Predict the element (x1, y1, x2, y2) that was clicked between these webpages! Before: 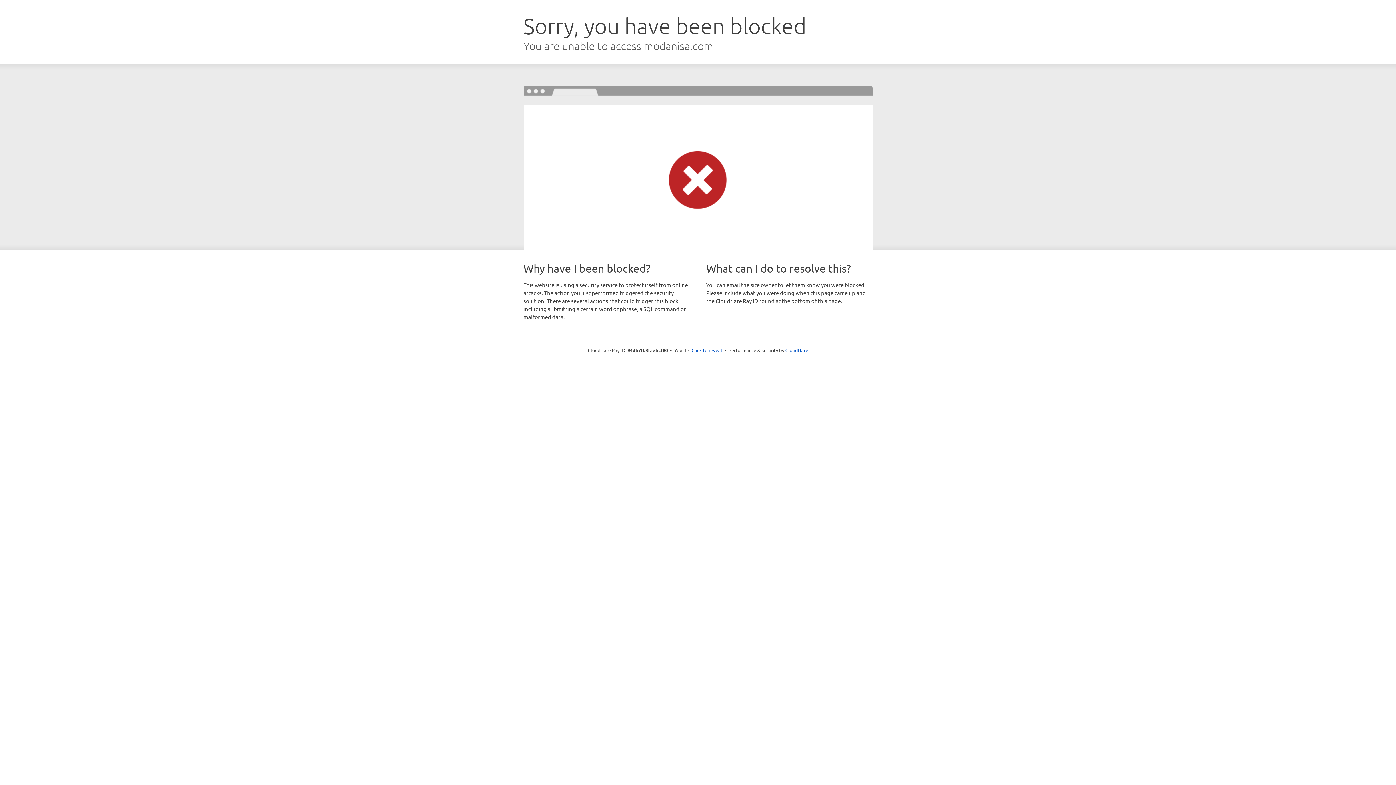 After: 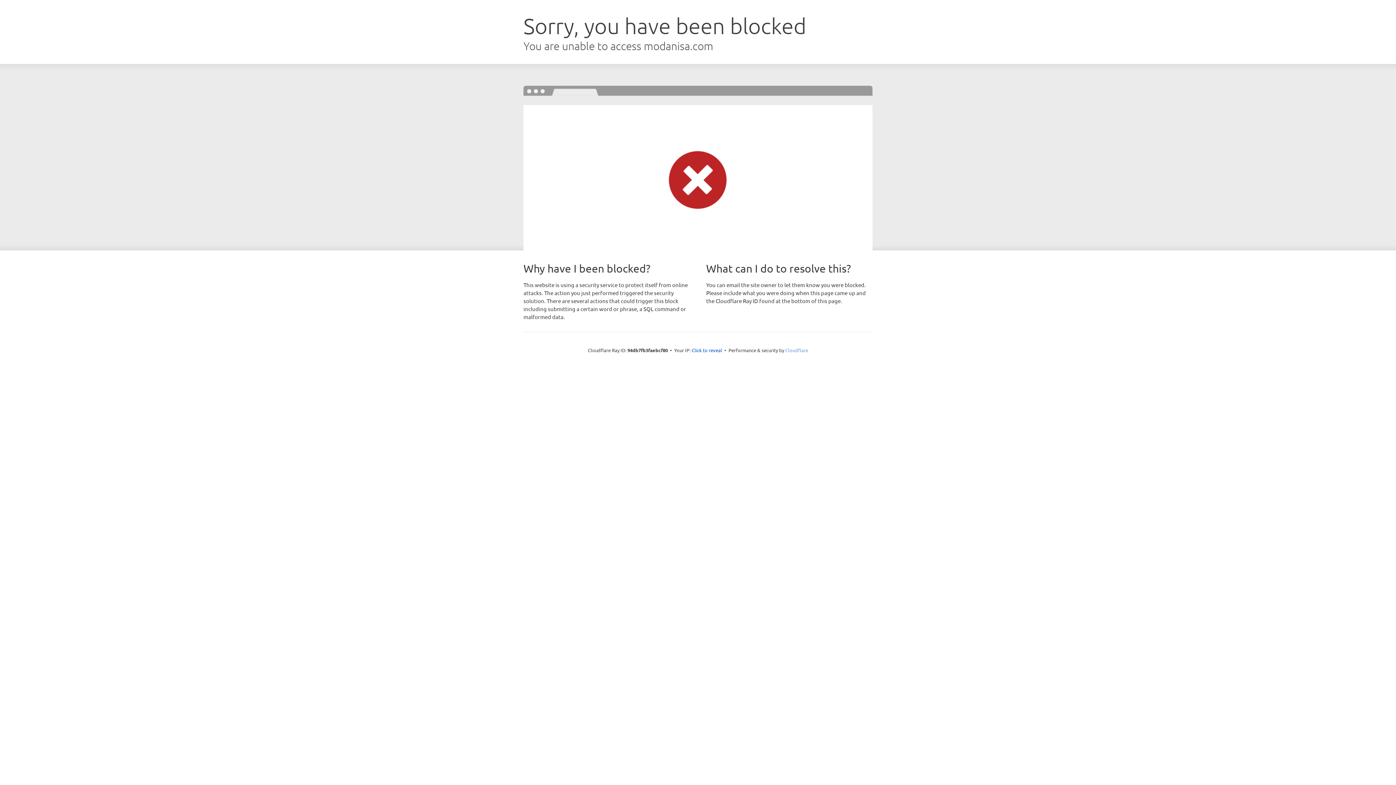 Action: bbox: (785, 347, 808, 353) label: Cloudflare